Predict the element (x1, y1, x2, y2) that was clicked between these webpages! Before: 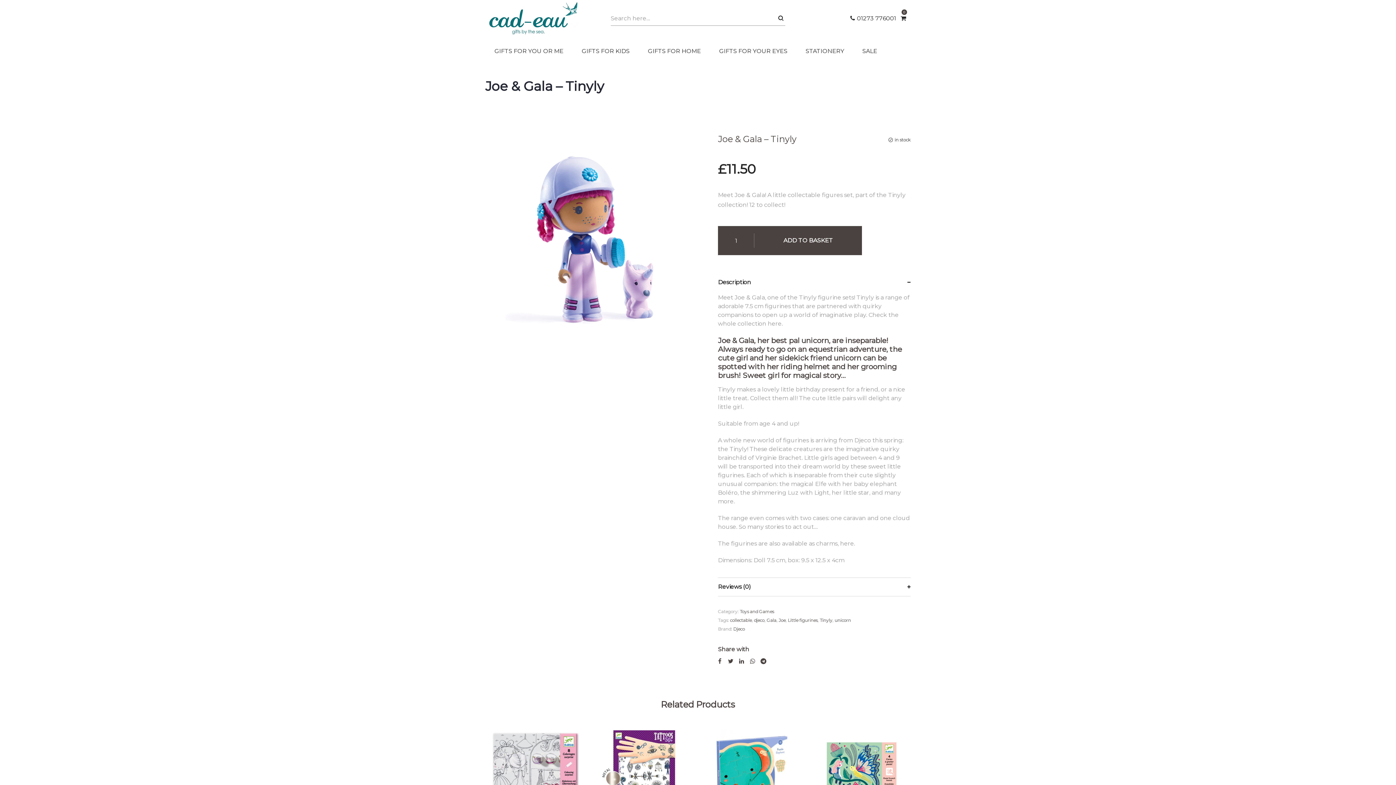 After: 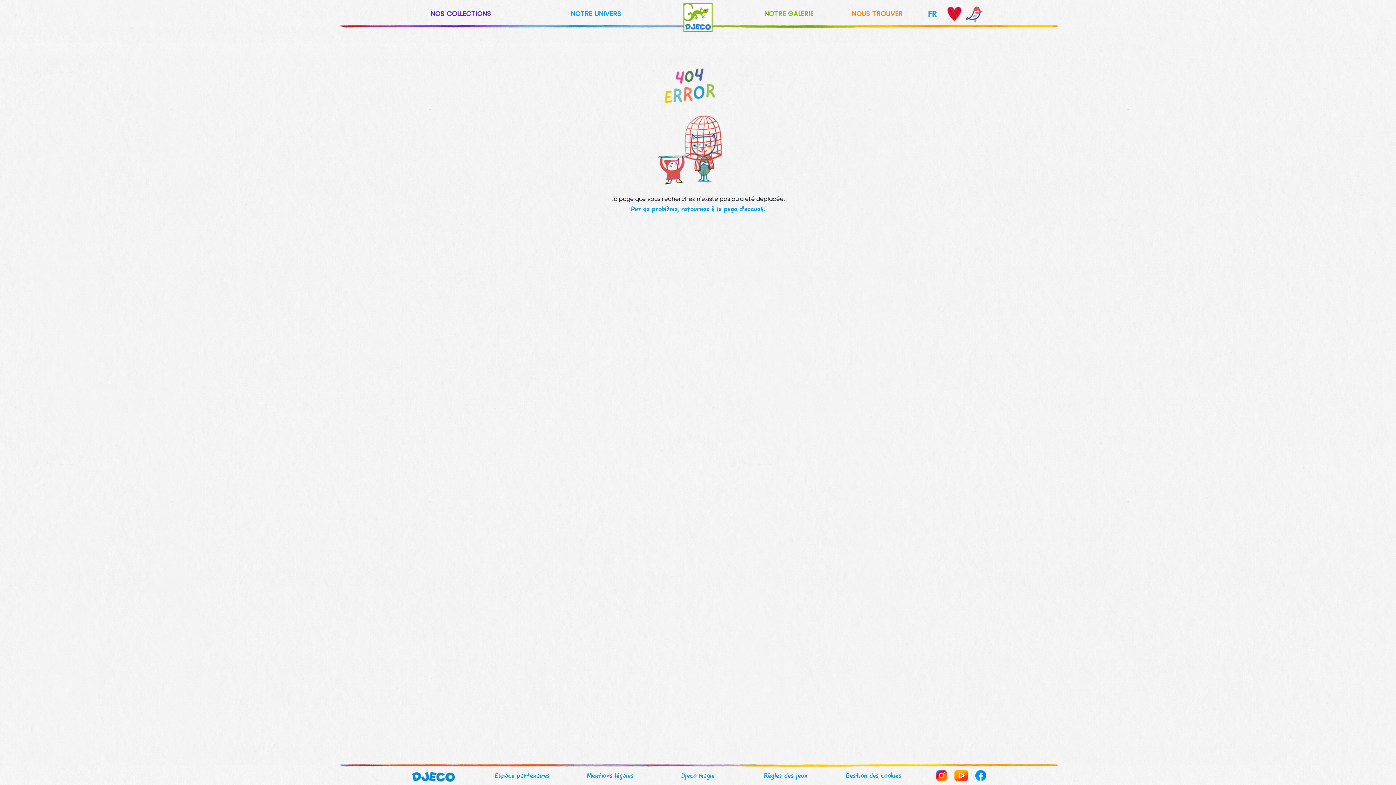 Action: bbox: (854, 437, 871, 444) label: Djeco